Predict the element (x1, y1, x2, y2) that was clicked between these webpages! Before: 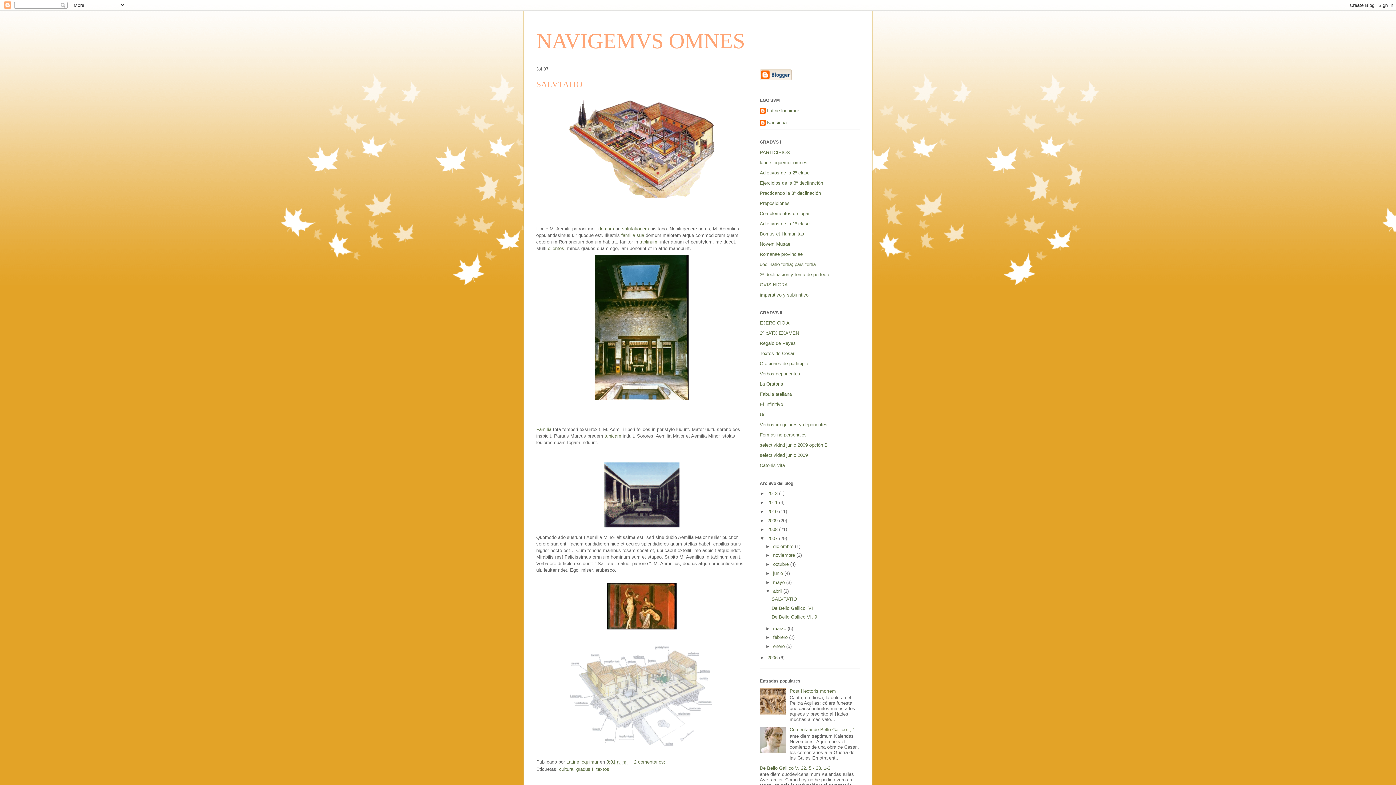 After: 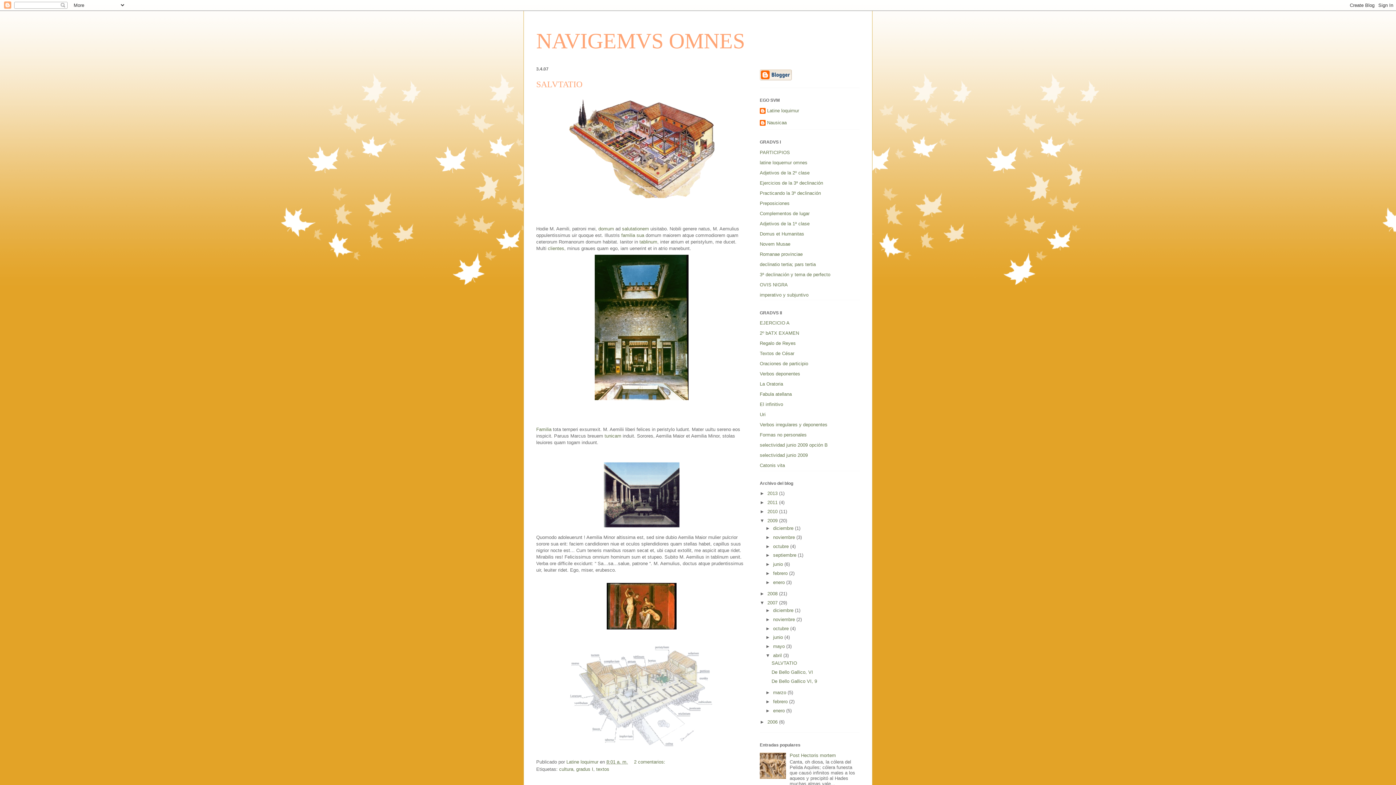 Action: label: ►   bbox: (760, 518, 767, 523)